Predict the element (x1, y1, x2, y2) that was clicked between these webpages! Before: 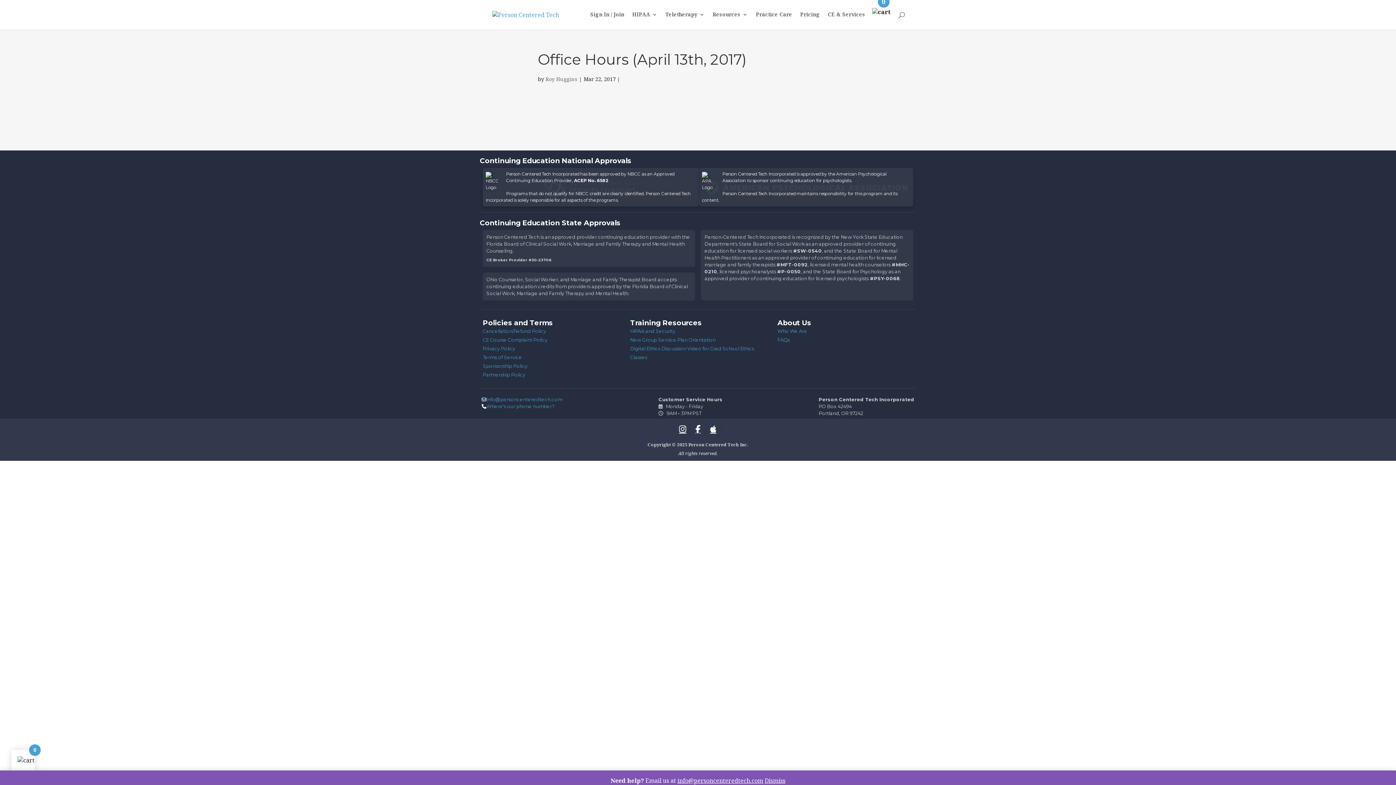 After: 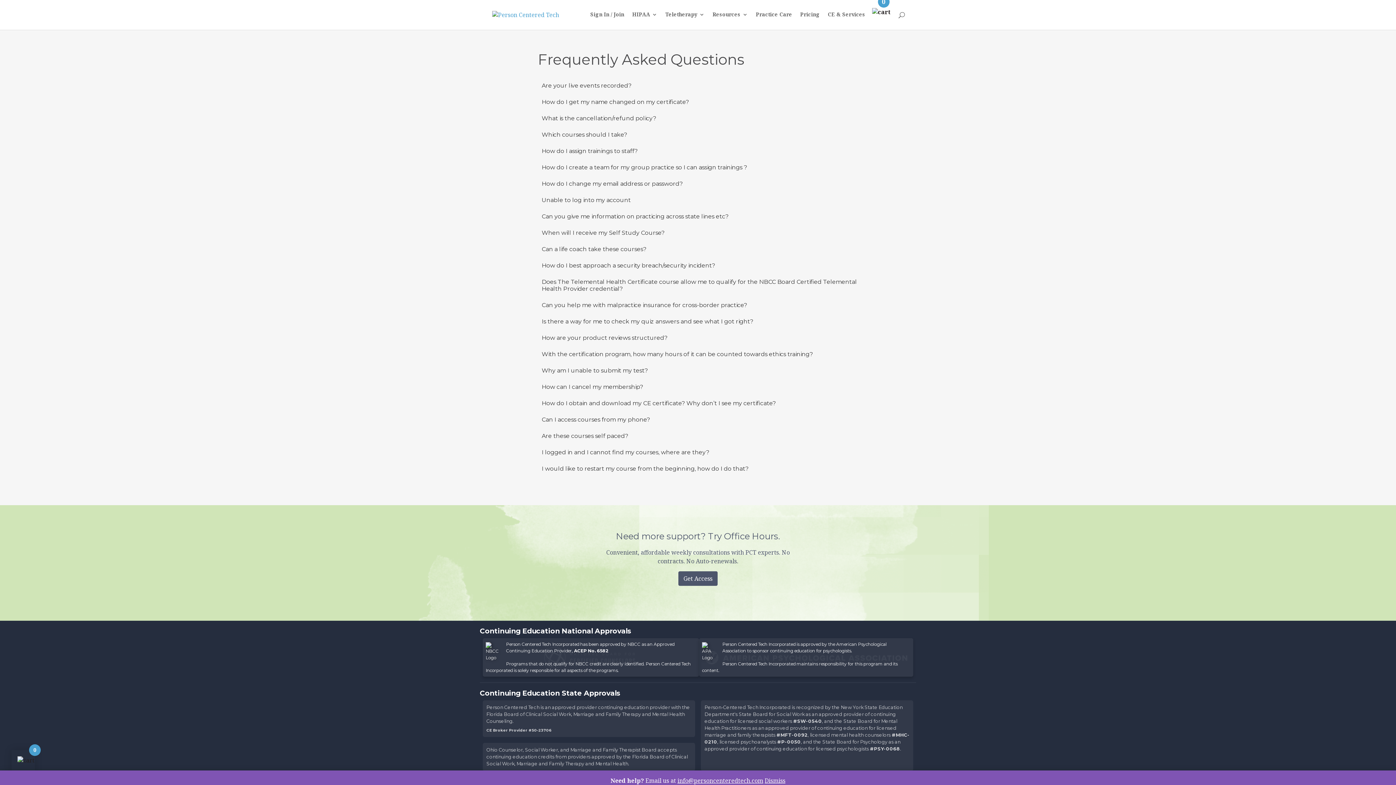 Action: bbox: (777, 337, 790, 342) label: FAQs